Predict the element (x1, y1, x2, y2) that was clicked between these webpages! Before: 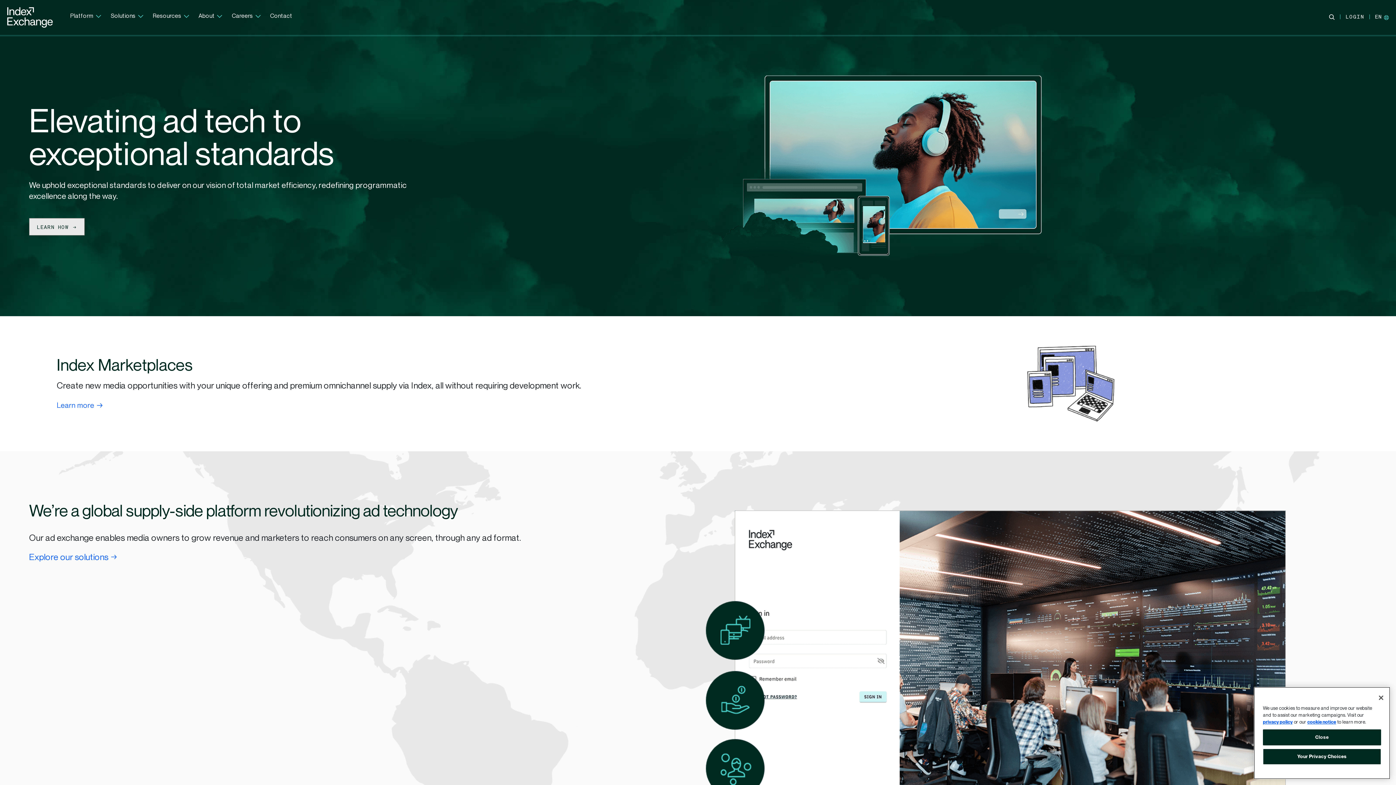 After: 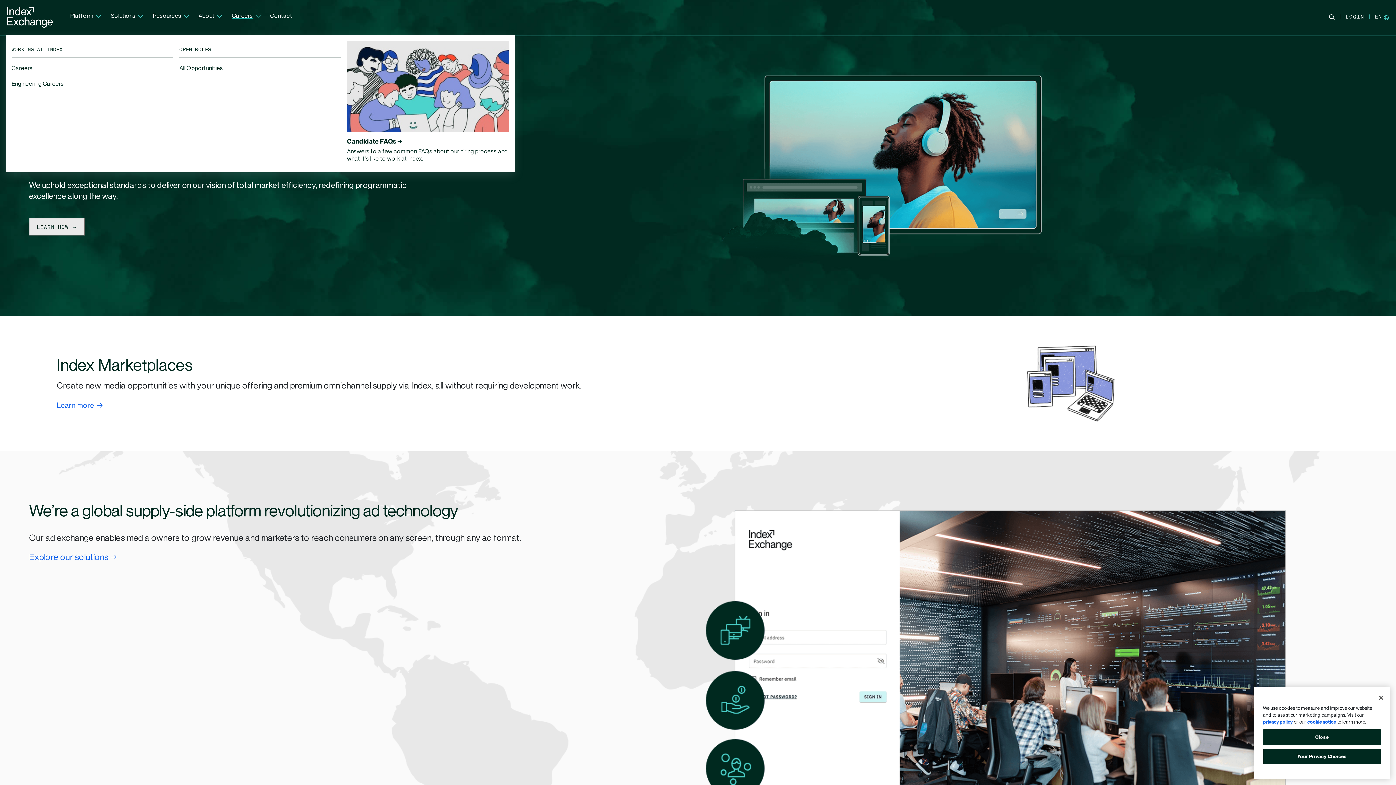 Action: bbox: (230, 10, 262, 24) label: Careers